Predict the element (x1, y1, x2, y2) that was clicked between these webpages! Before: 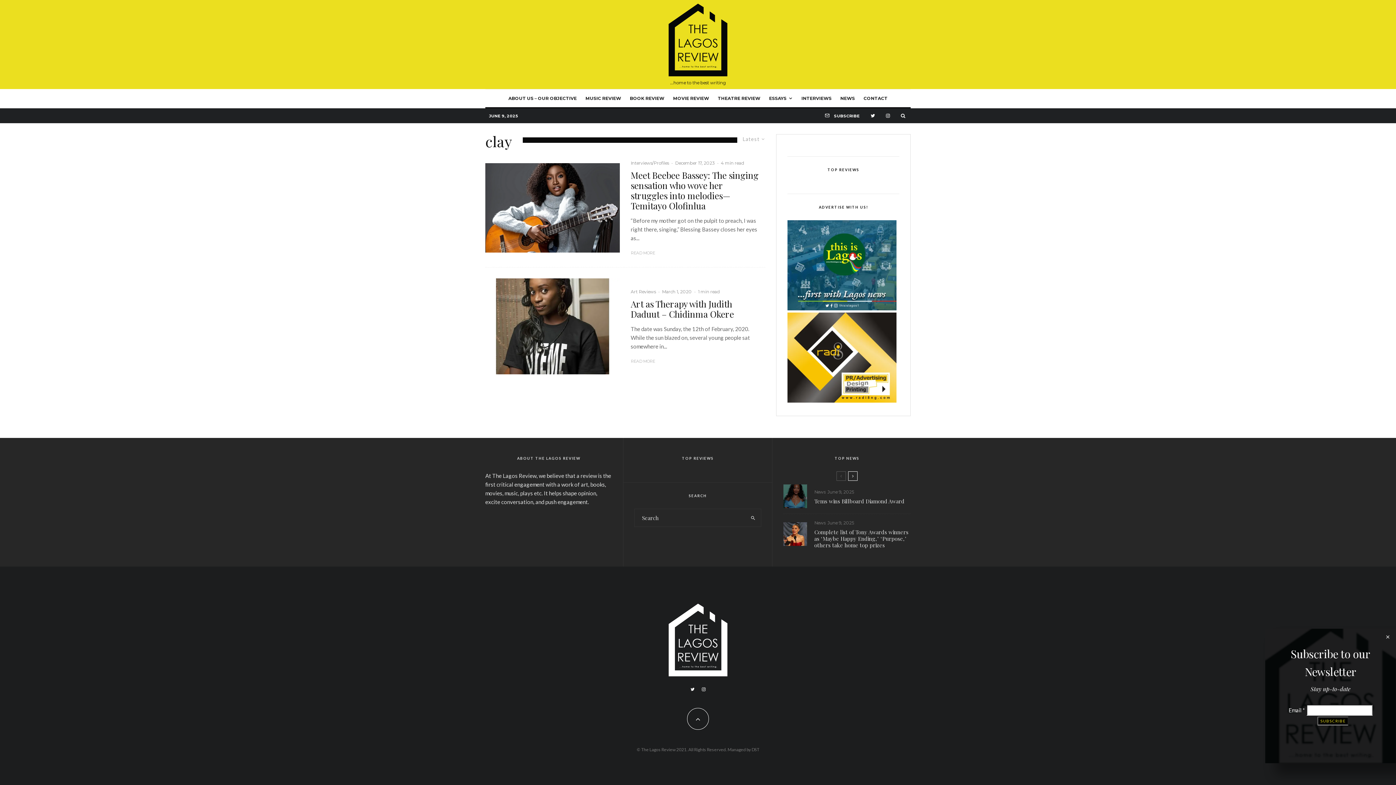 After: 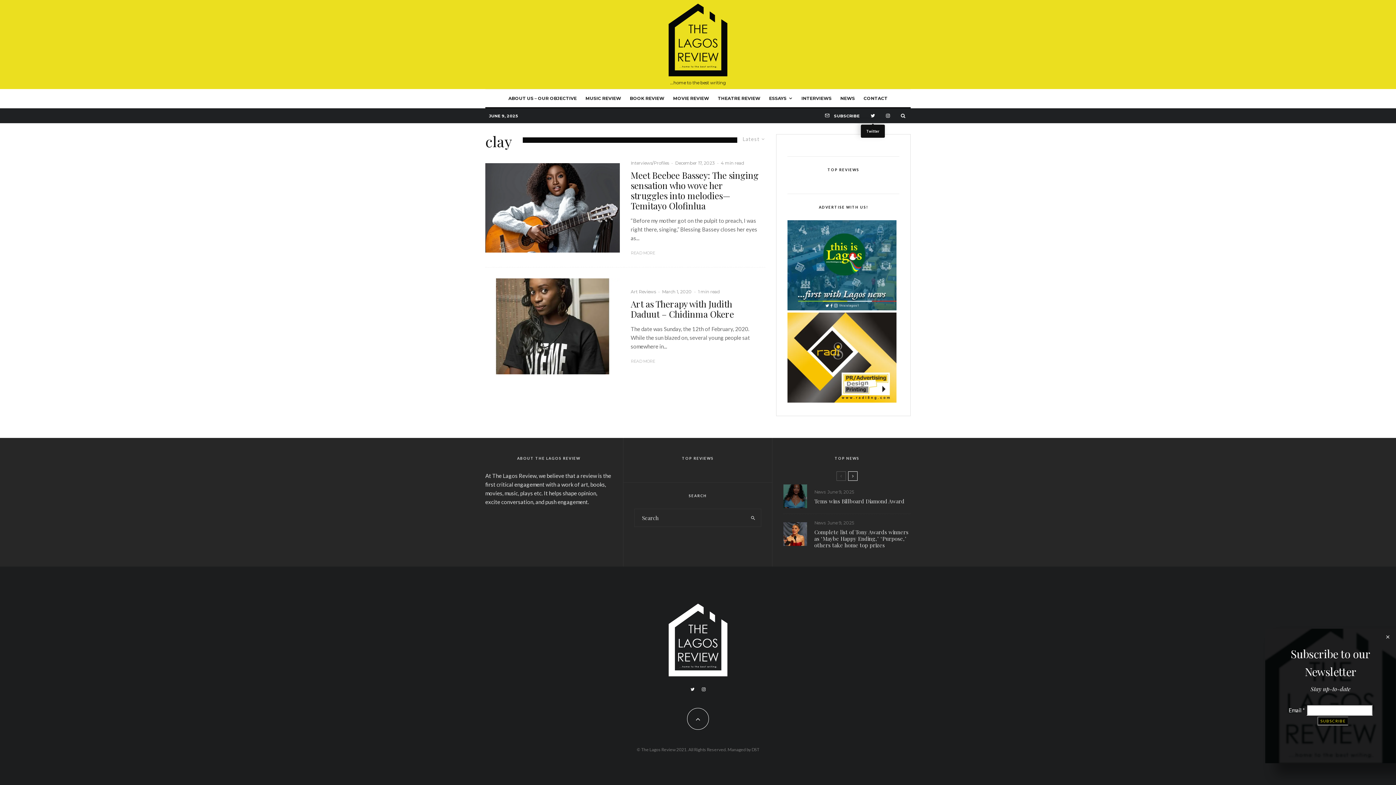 Action: bbox: (865, 109, 880, 121) label: Twitter